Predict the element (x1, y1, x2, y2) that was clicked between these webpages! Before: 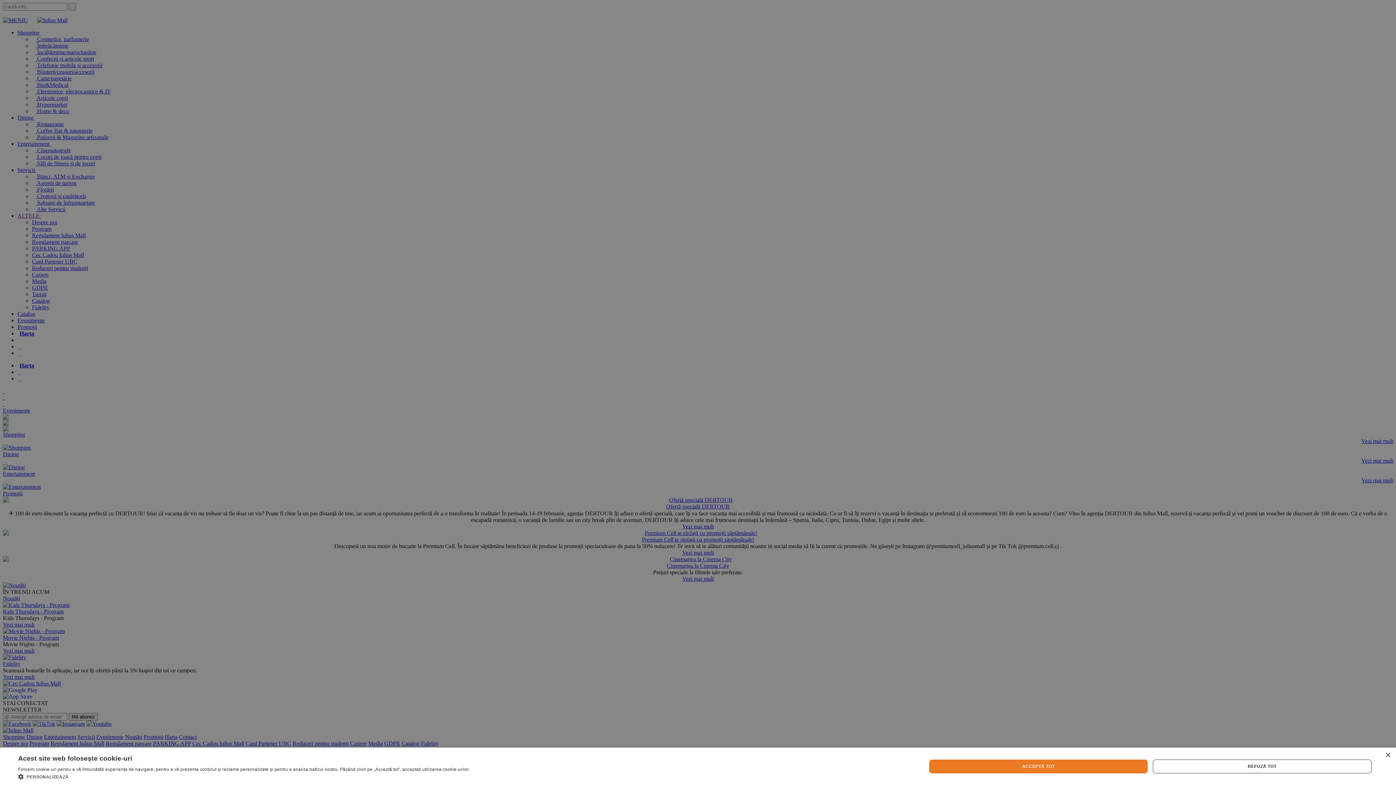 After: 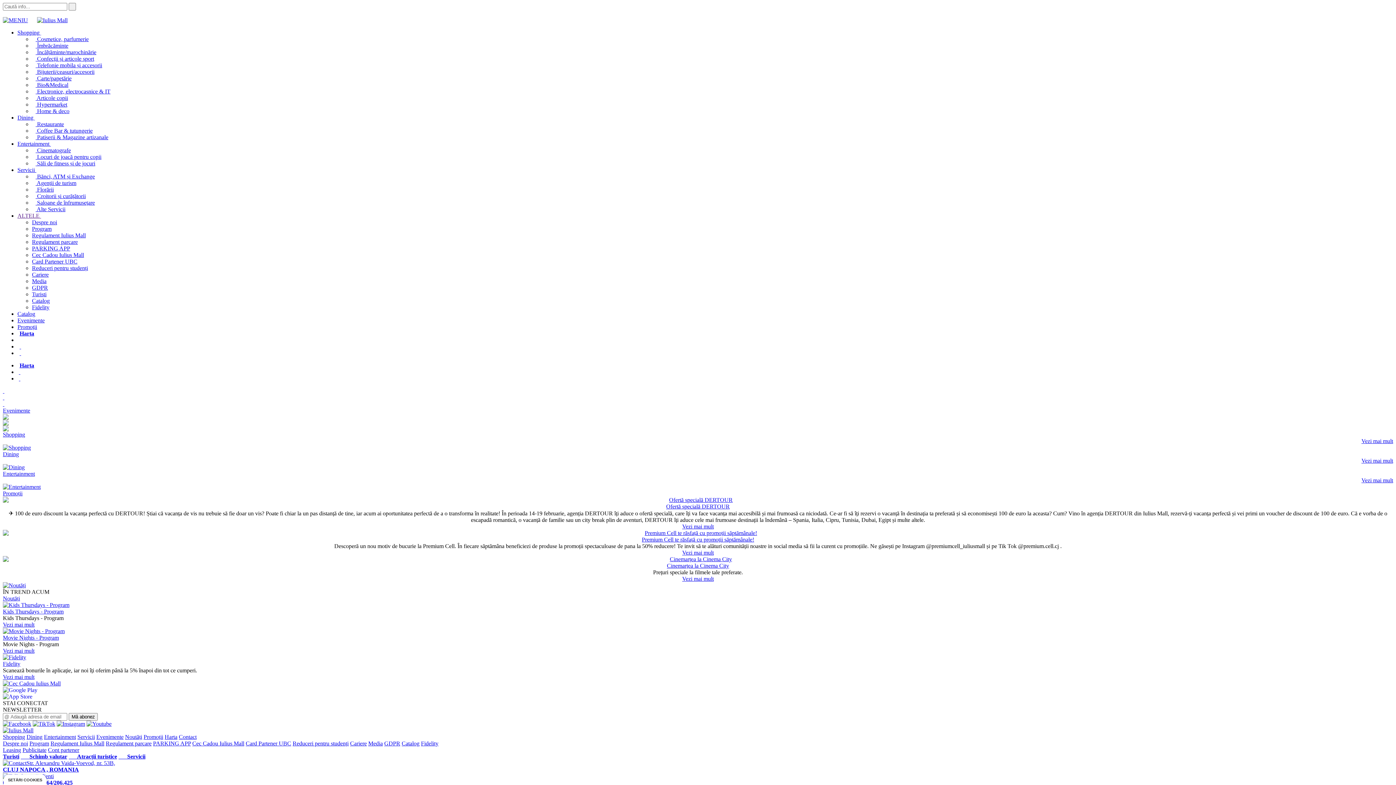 Action: label: Close bbox: (1385, 753, 1390, 758)